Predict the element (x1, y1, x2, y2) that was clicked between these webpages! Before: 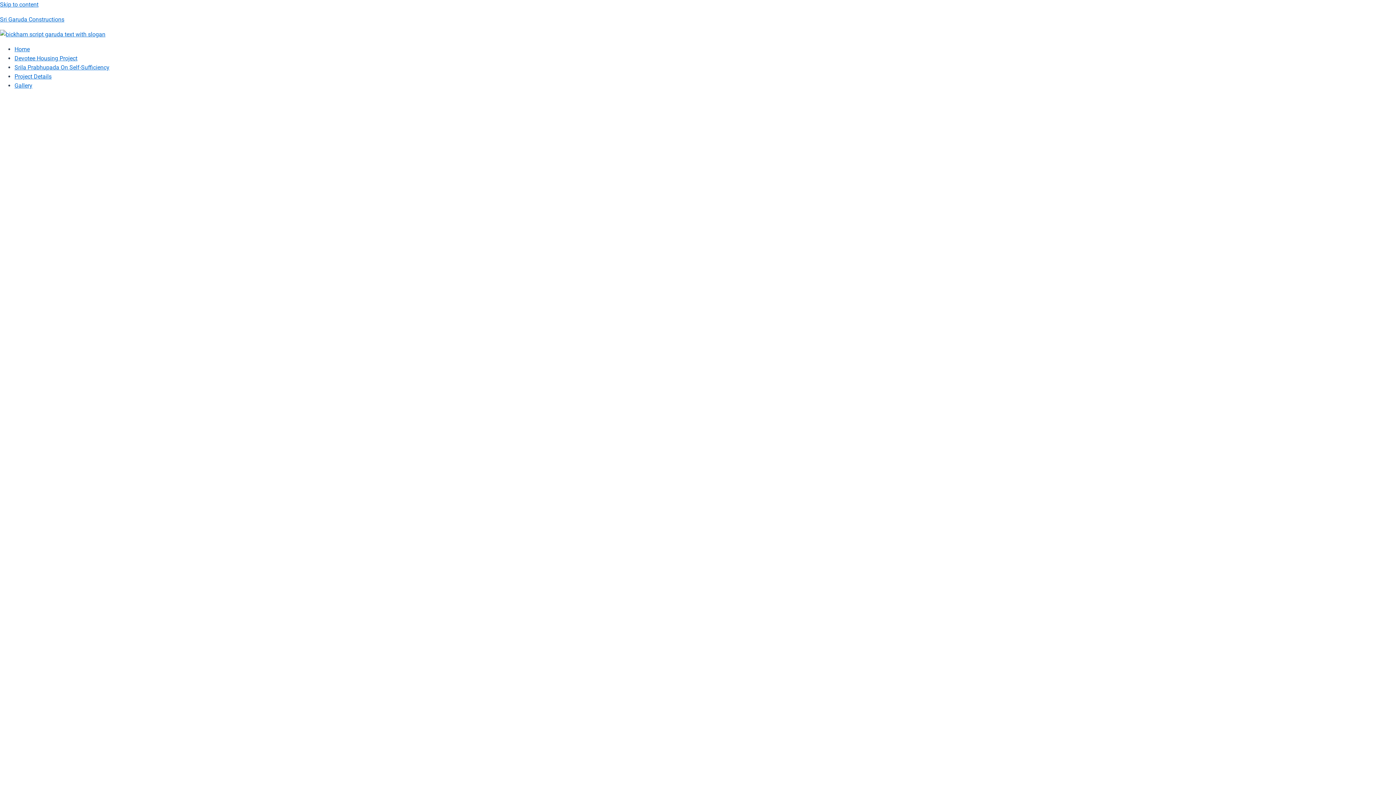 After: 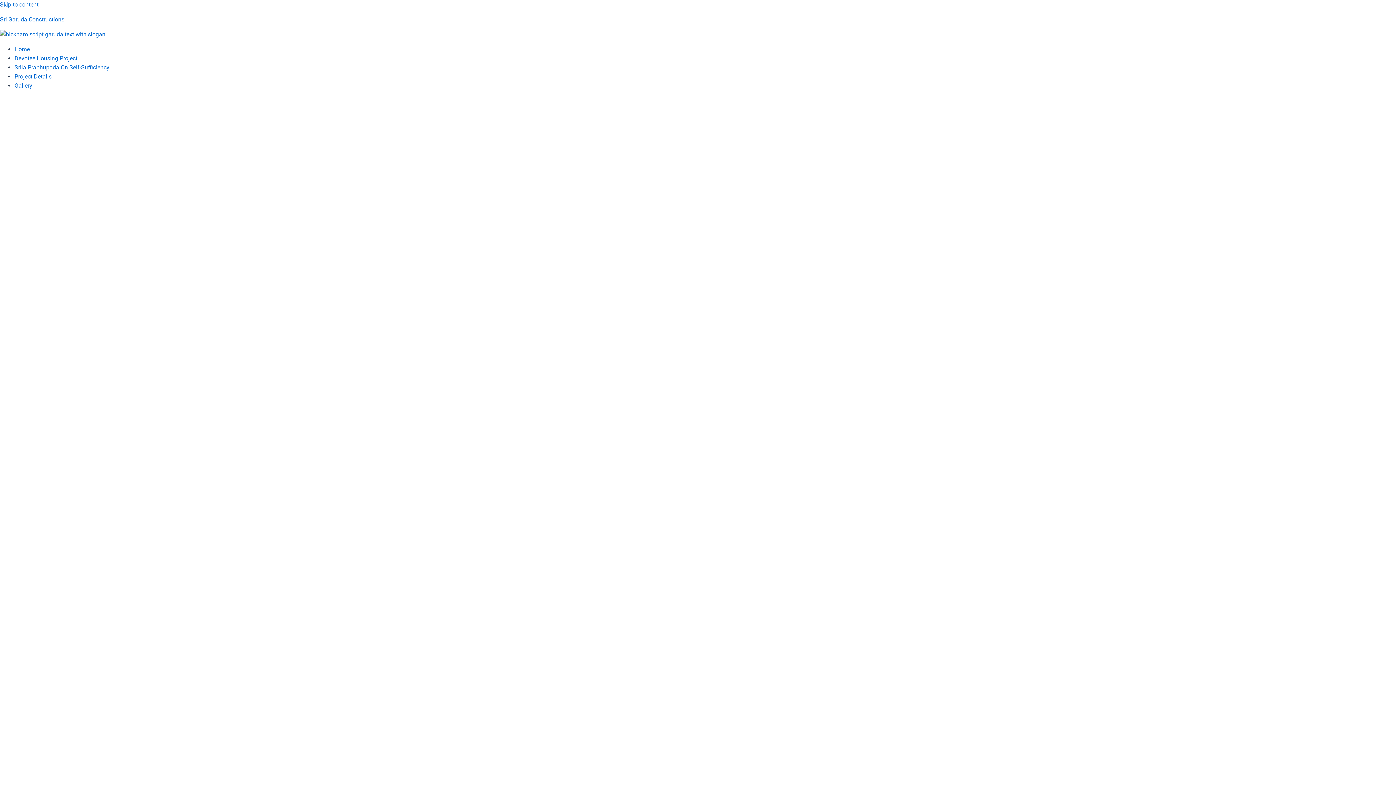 Action: bbox: (0, 29, 1396, 38)